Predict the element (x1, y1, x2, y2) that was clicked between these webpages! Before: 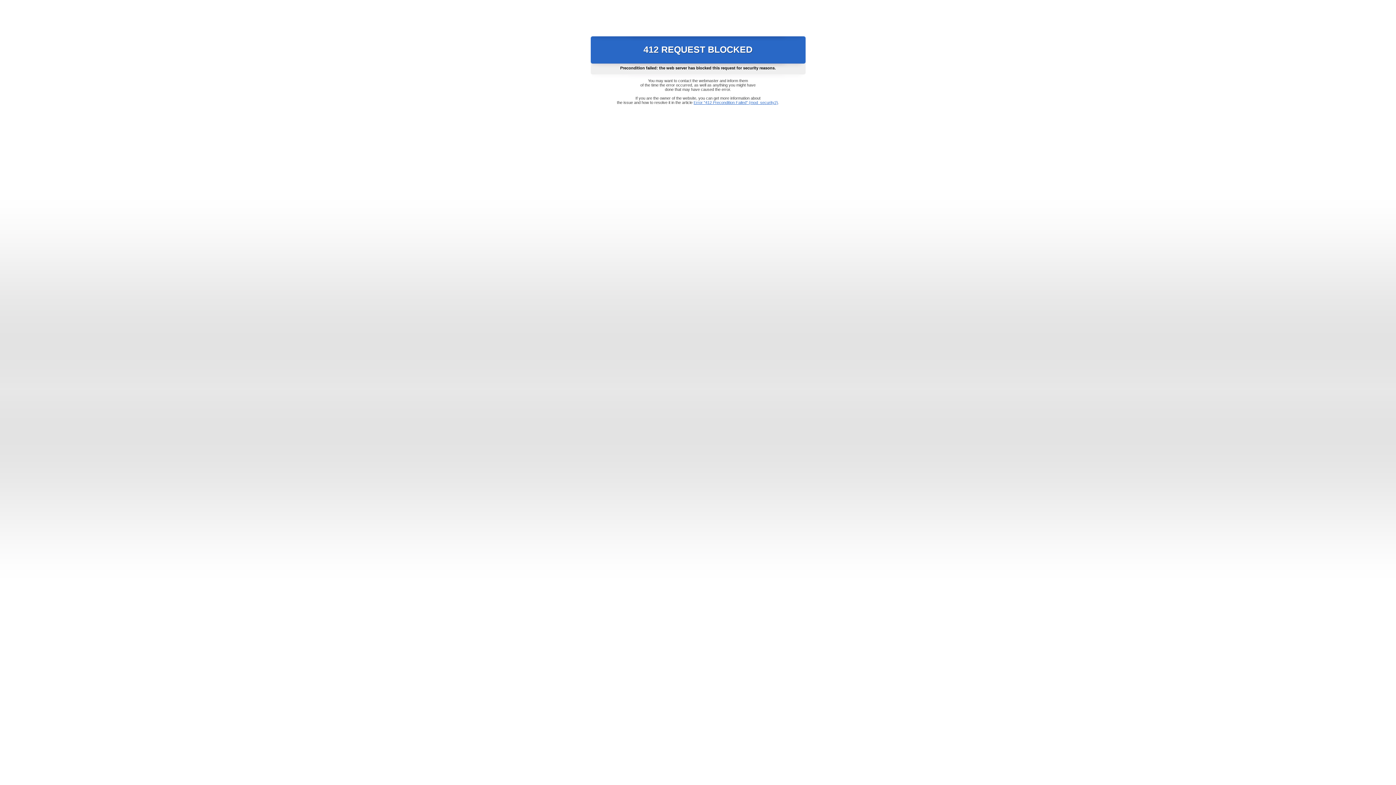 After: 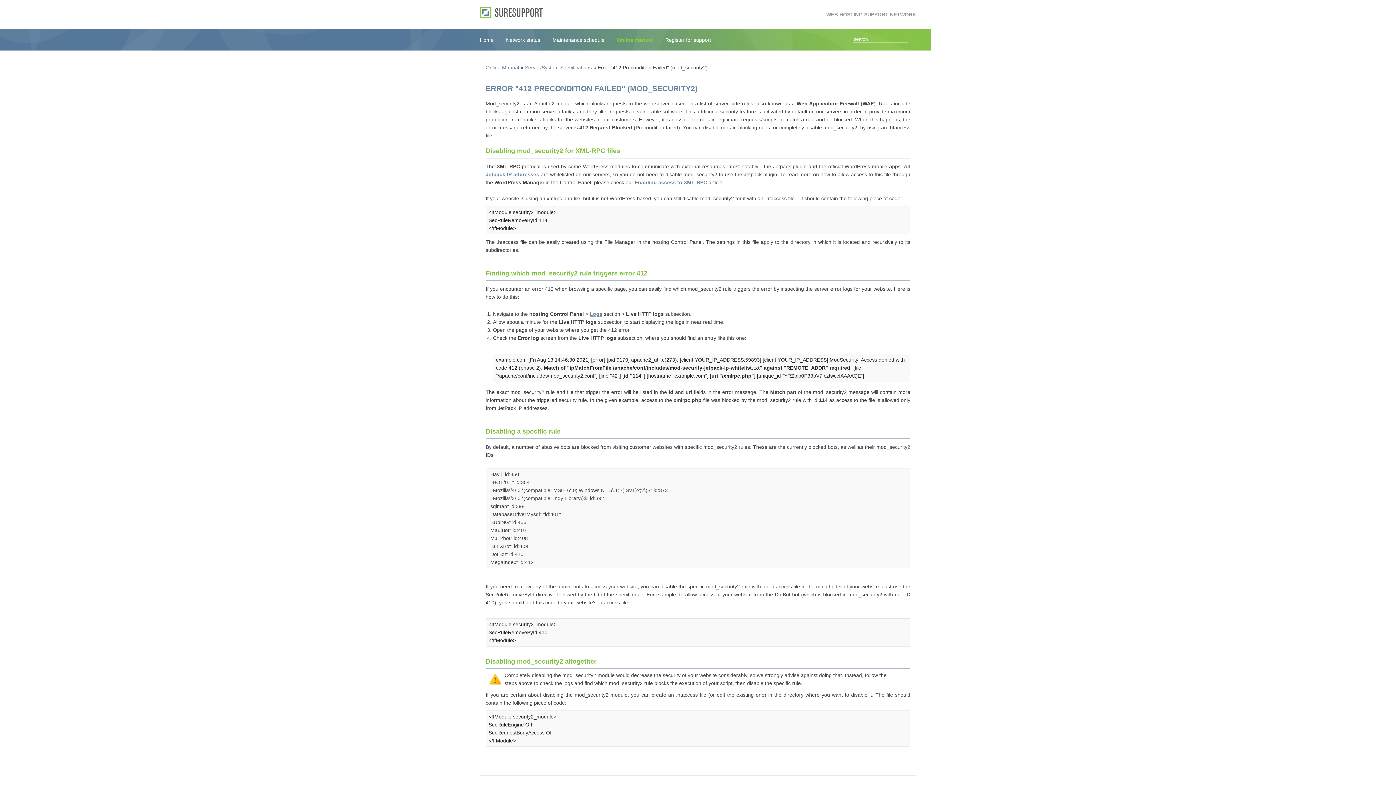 Action: bbox: (693, 100, 778, 104) label: Error "412 Precondition Failed" (mod_security2)